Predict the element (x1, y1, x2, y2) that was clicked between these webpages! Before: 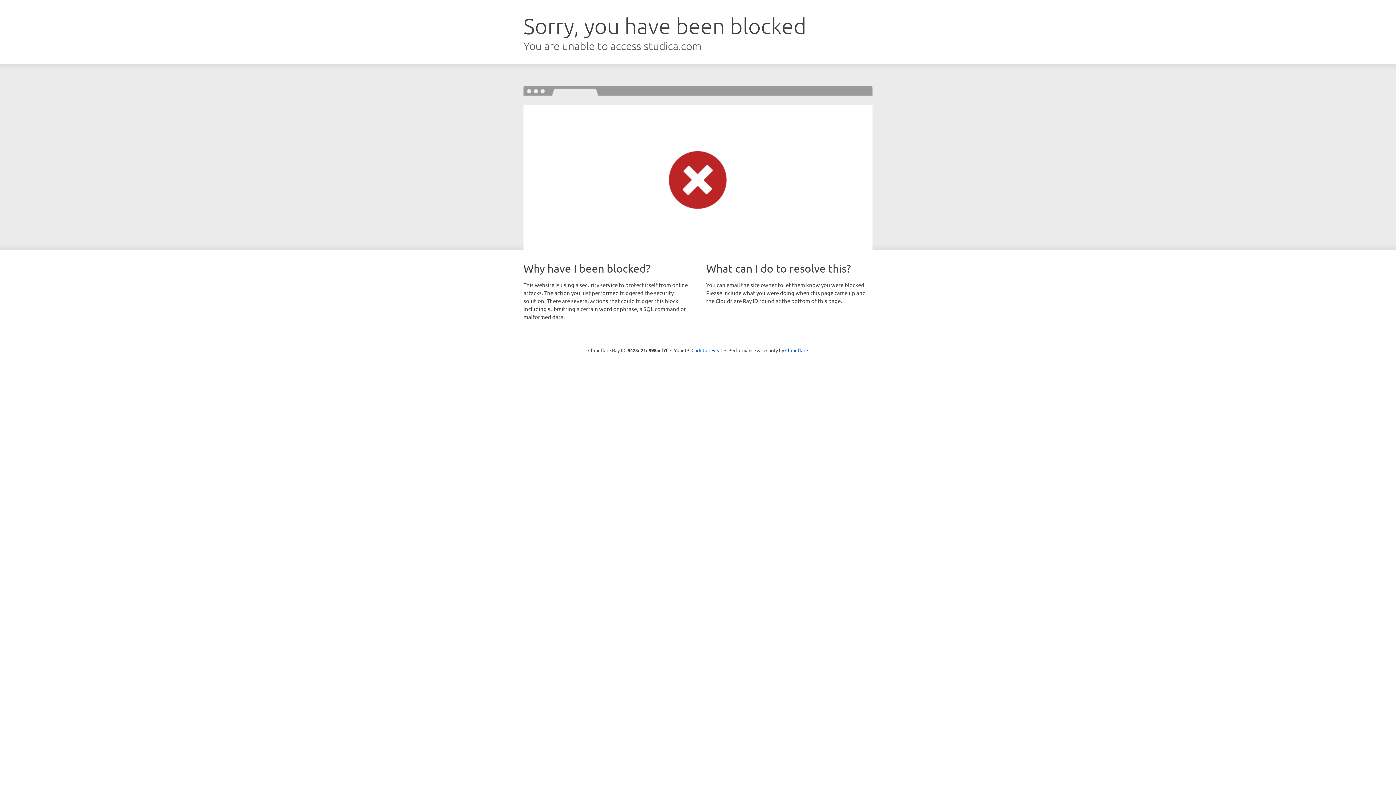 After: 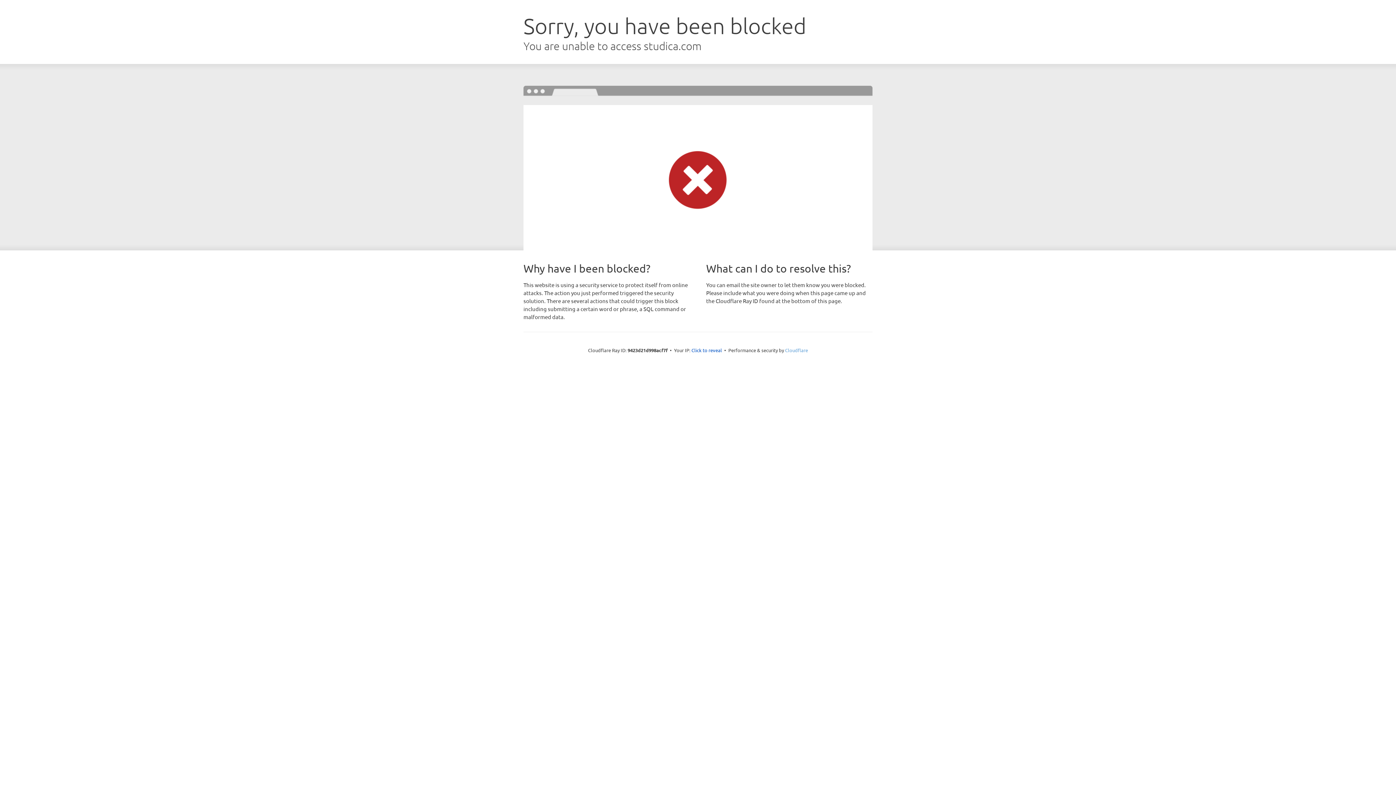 Action: label: Cloudflare bbox: (785, 347, 808, 353)